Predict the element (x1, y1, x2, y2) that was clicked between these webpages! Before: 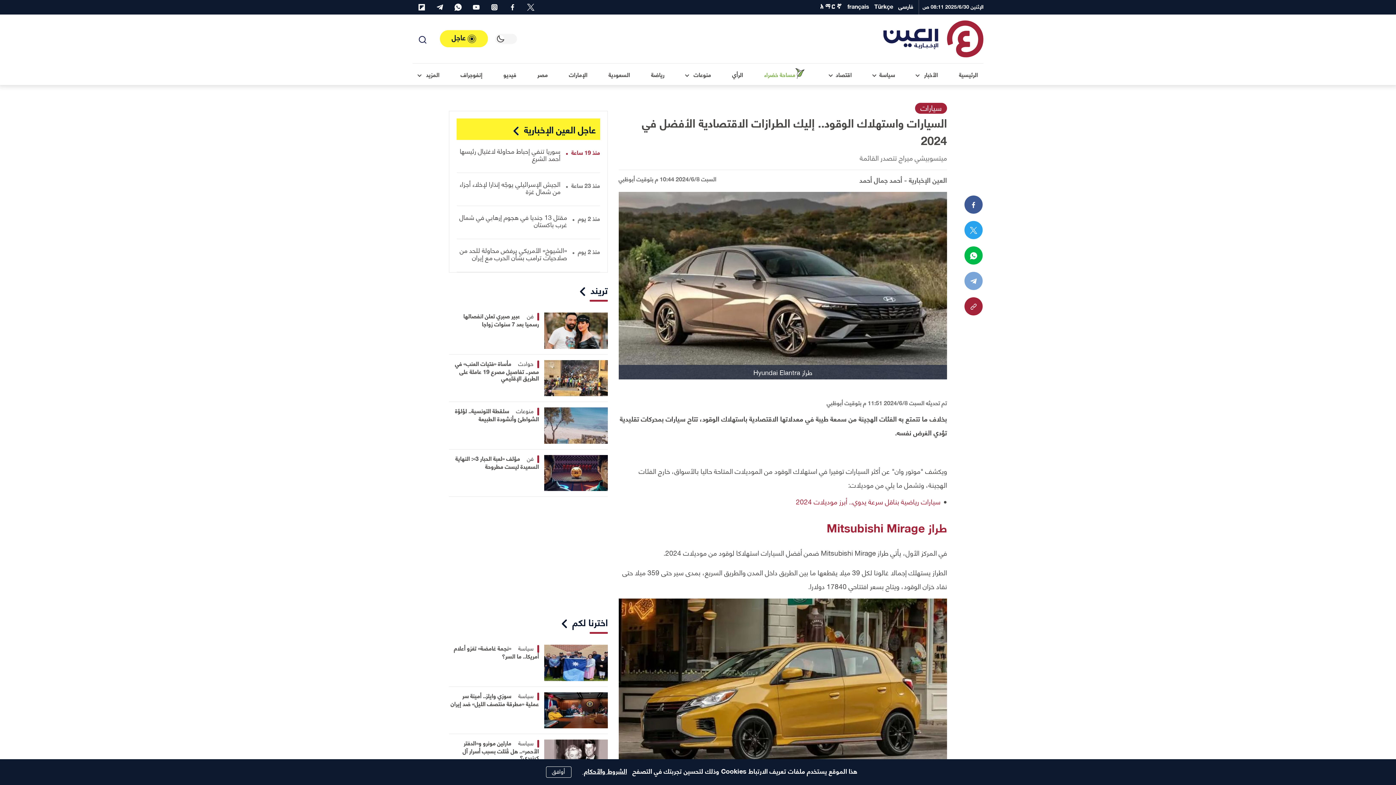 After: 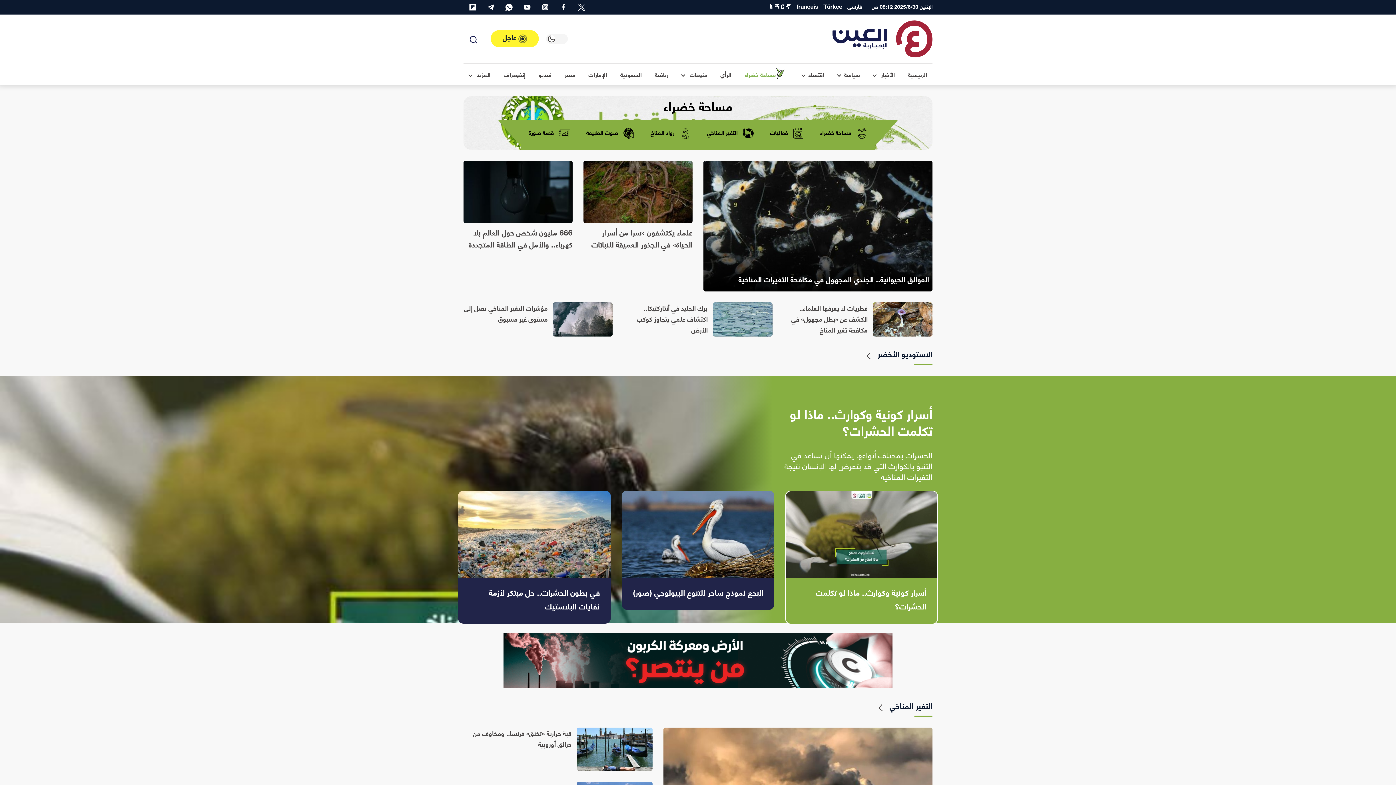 Action: bbox: (758, 63, 813, 85) label: مساحة خضراء